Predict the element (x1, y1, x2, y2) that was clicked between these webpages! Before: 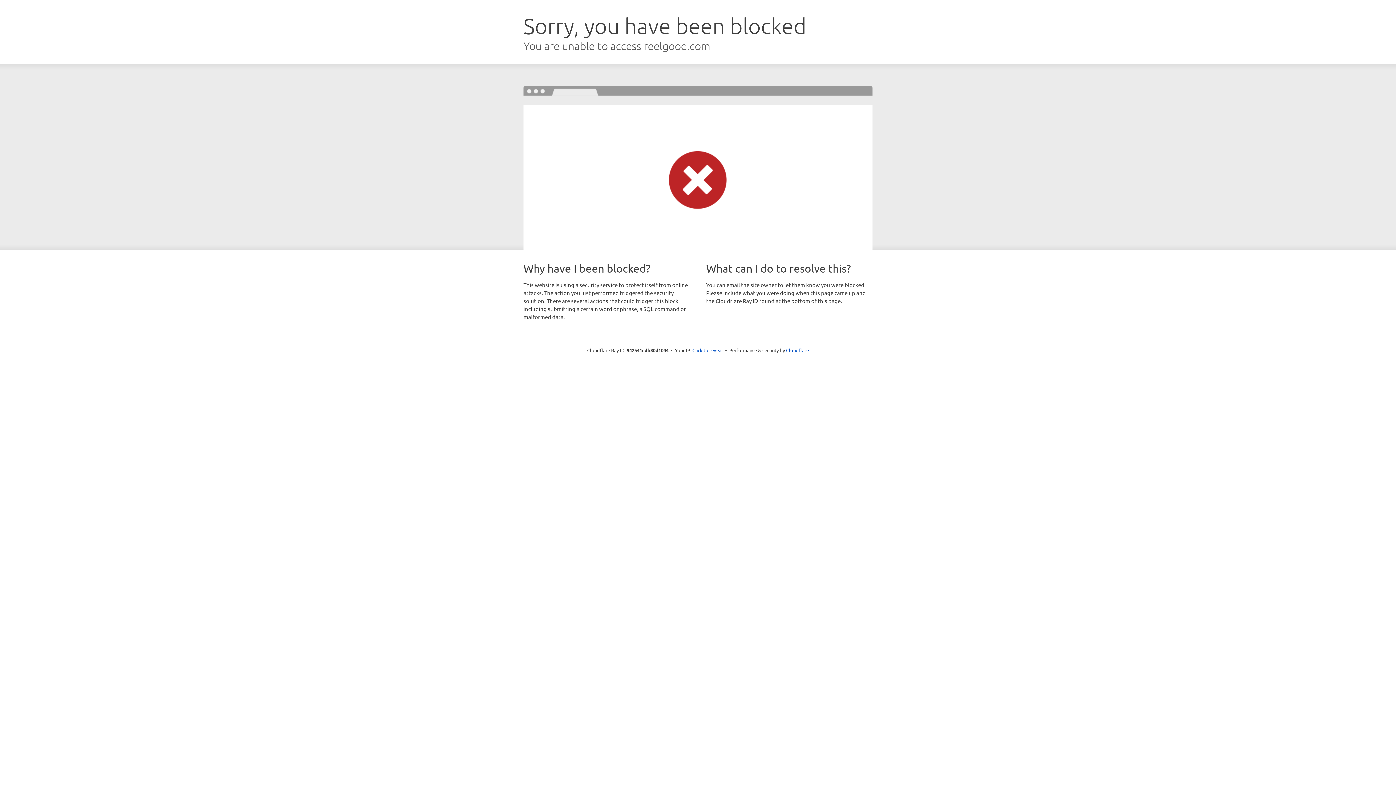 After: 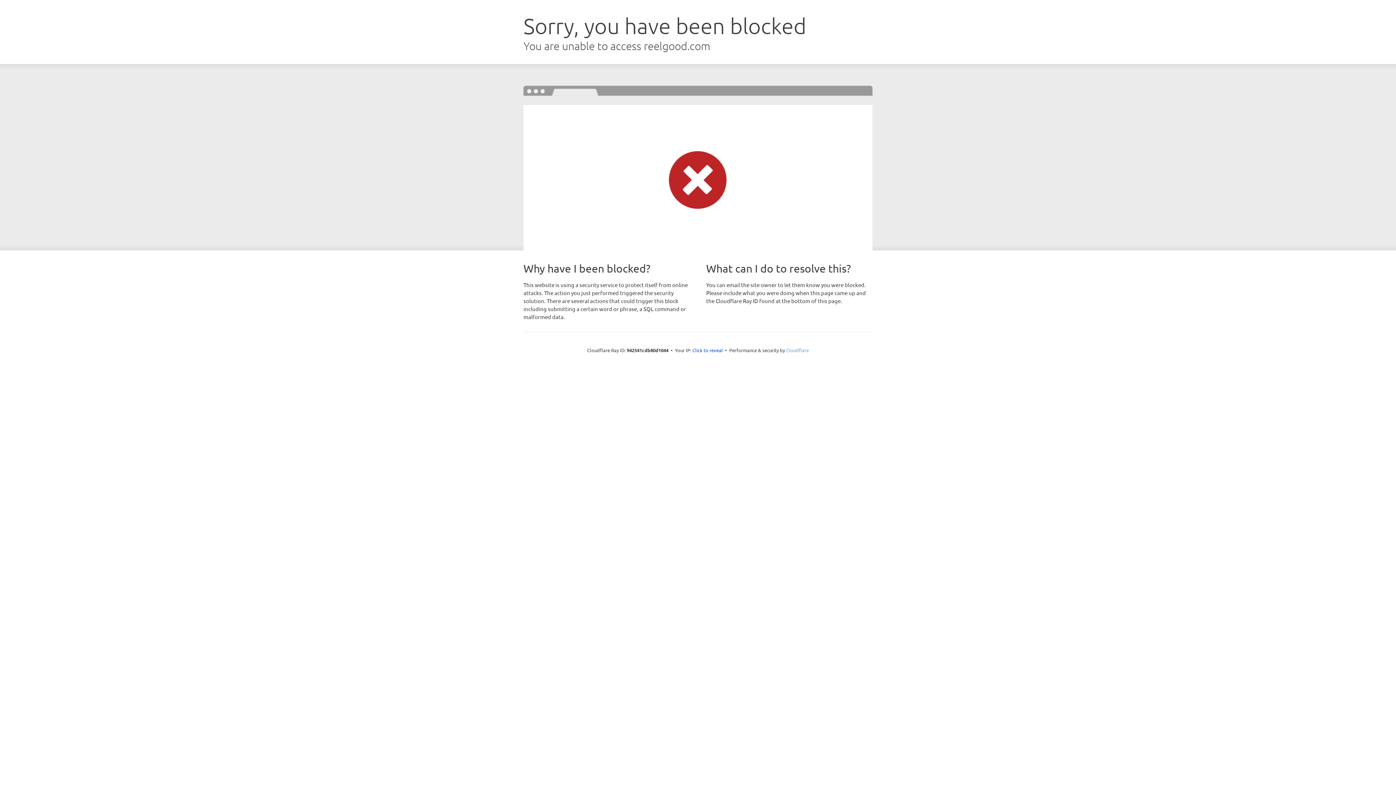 Action: bbox: (786, 347, 809, 353) label: Cloudflare